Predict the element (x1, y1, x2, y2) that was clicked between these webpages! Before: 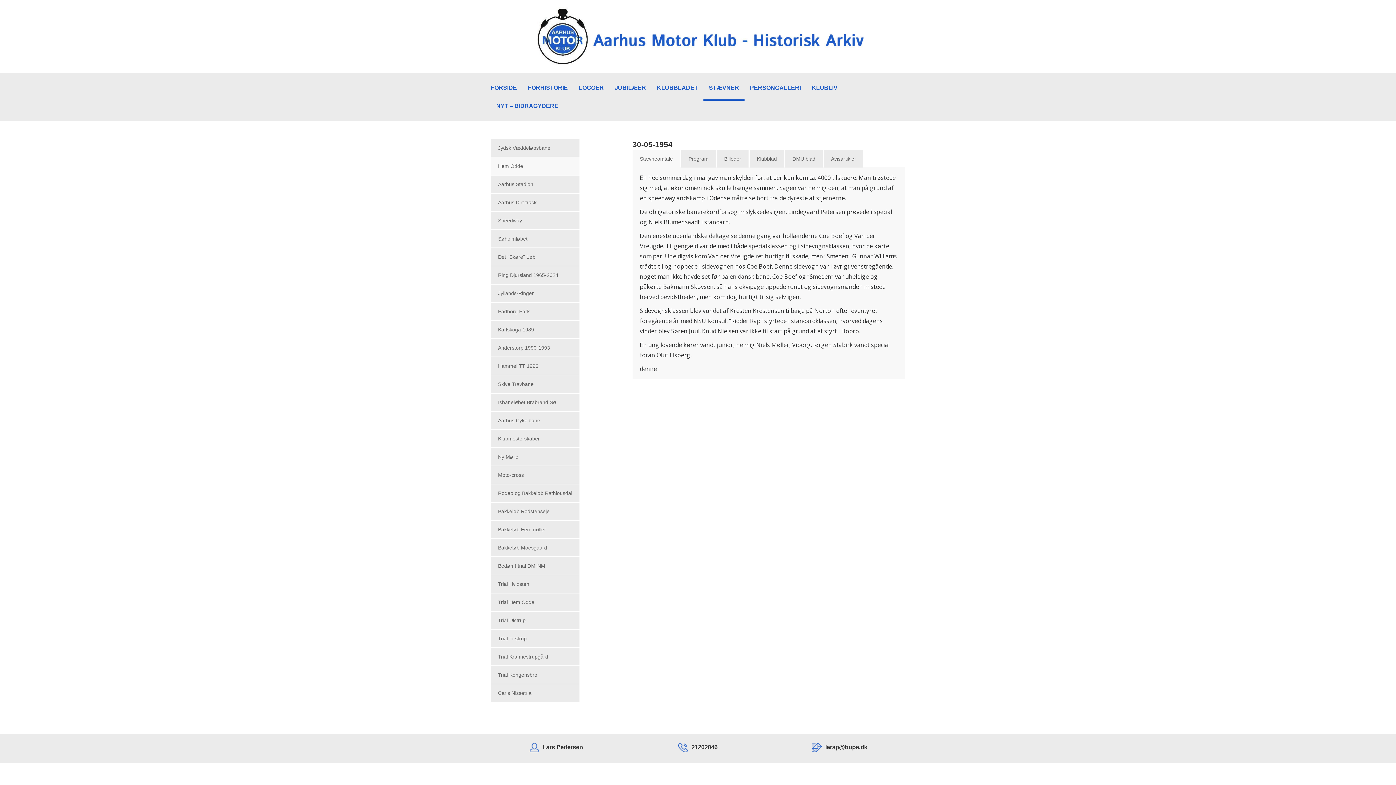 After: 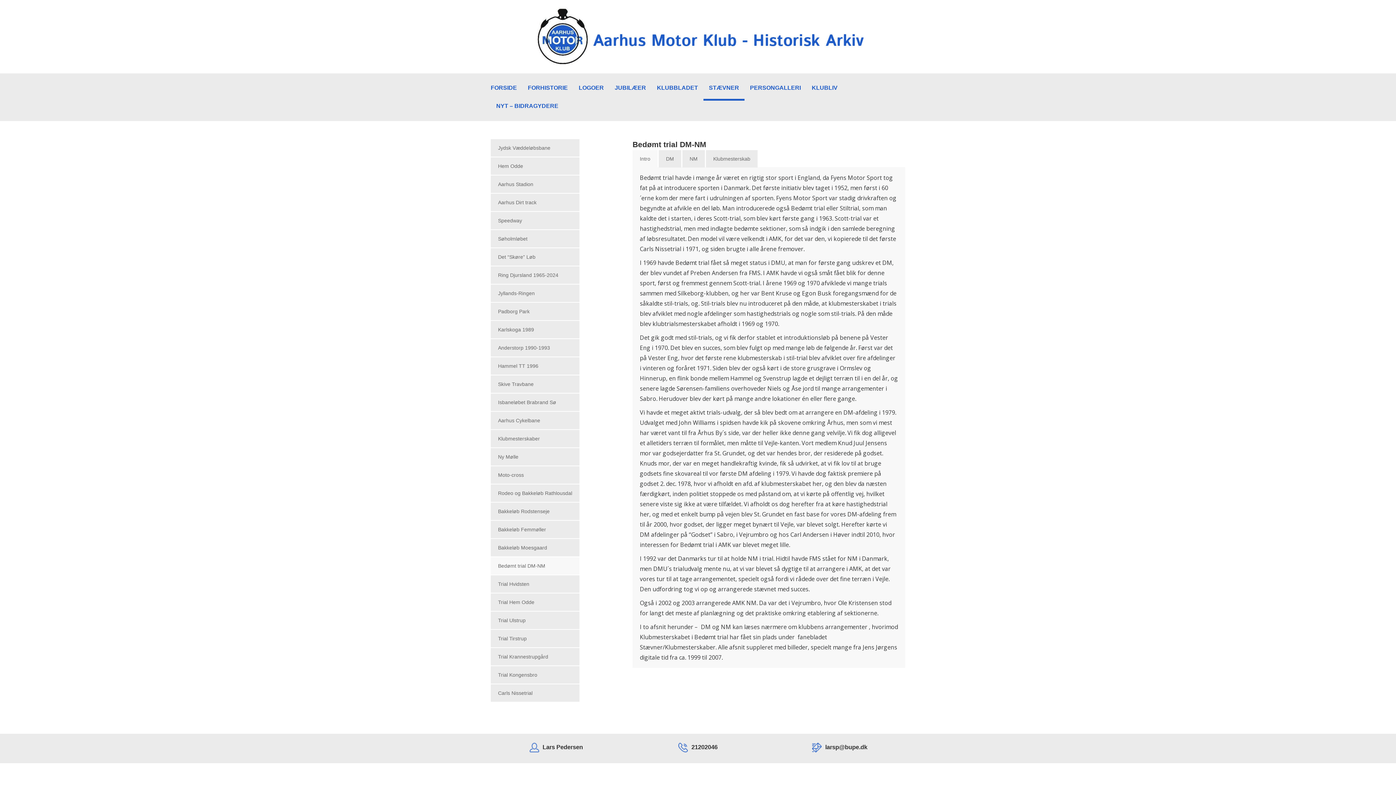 Action: label: Bedømt trial DM-NM bbox: (490, 557, 579, 575)